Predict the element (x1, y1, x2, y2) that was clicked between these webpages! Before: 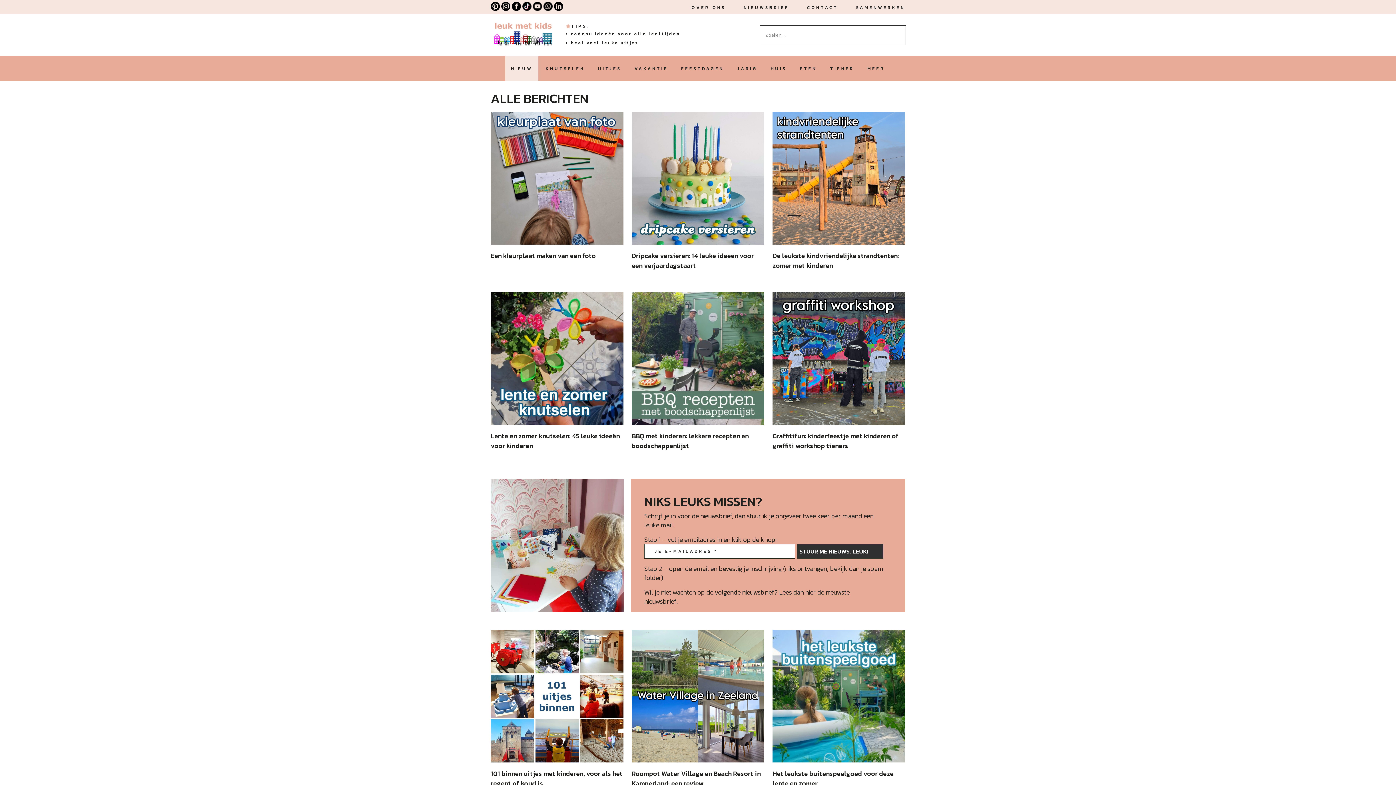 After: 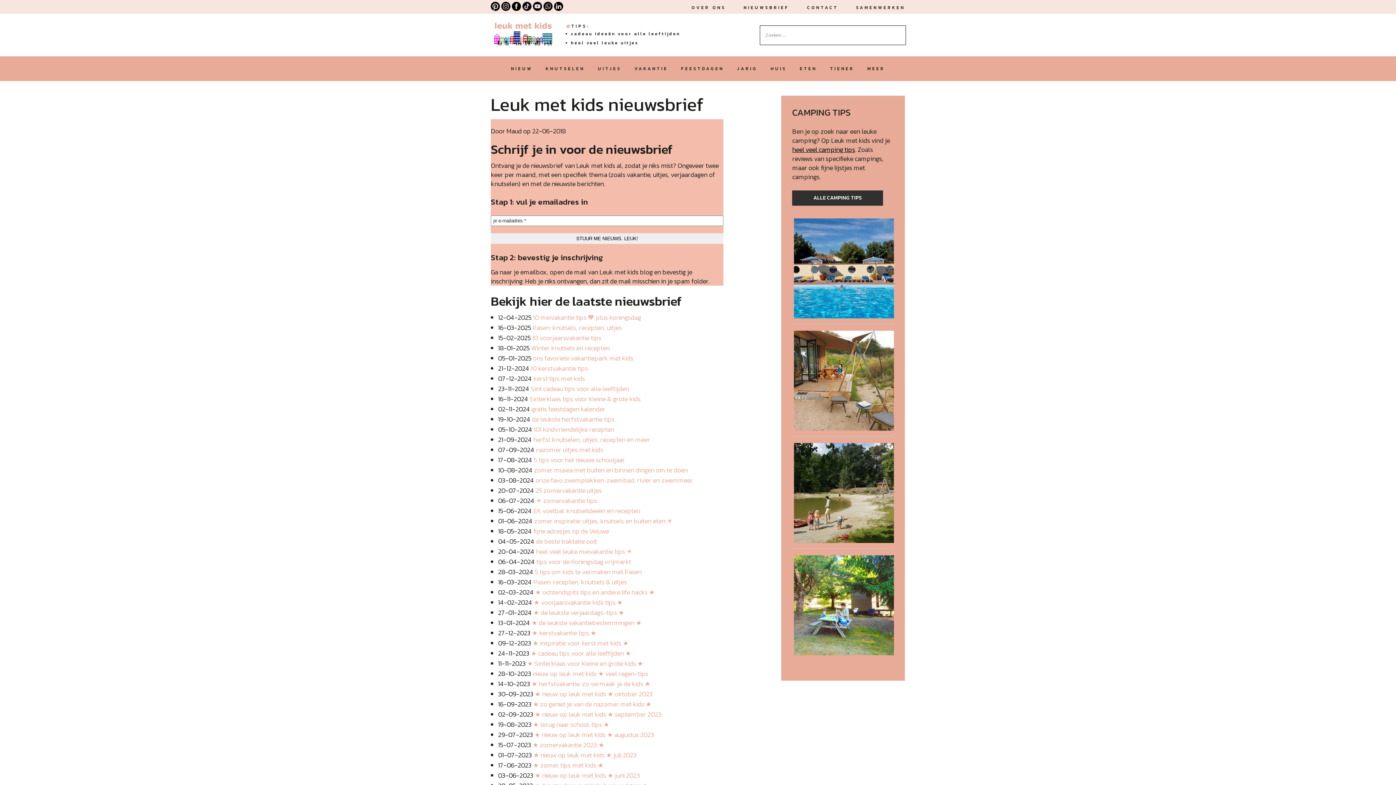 Action: label: NIEUWSBRIEF bbox: (743, 5, 789, 9)